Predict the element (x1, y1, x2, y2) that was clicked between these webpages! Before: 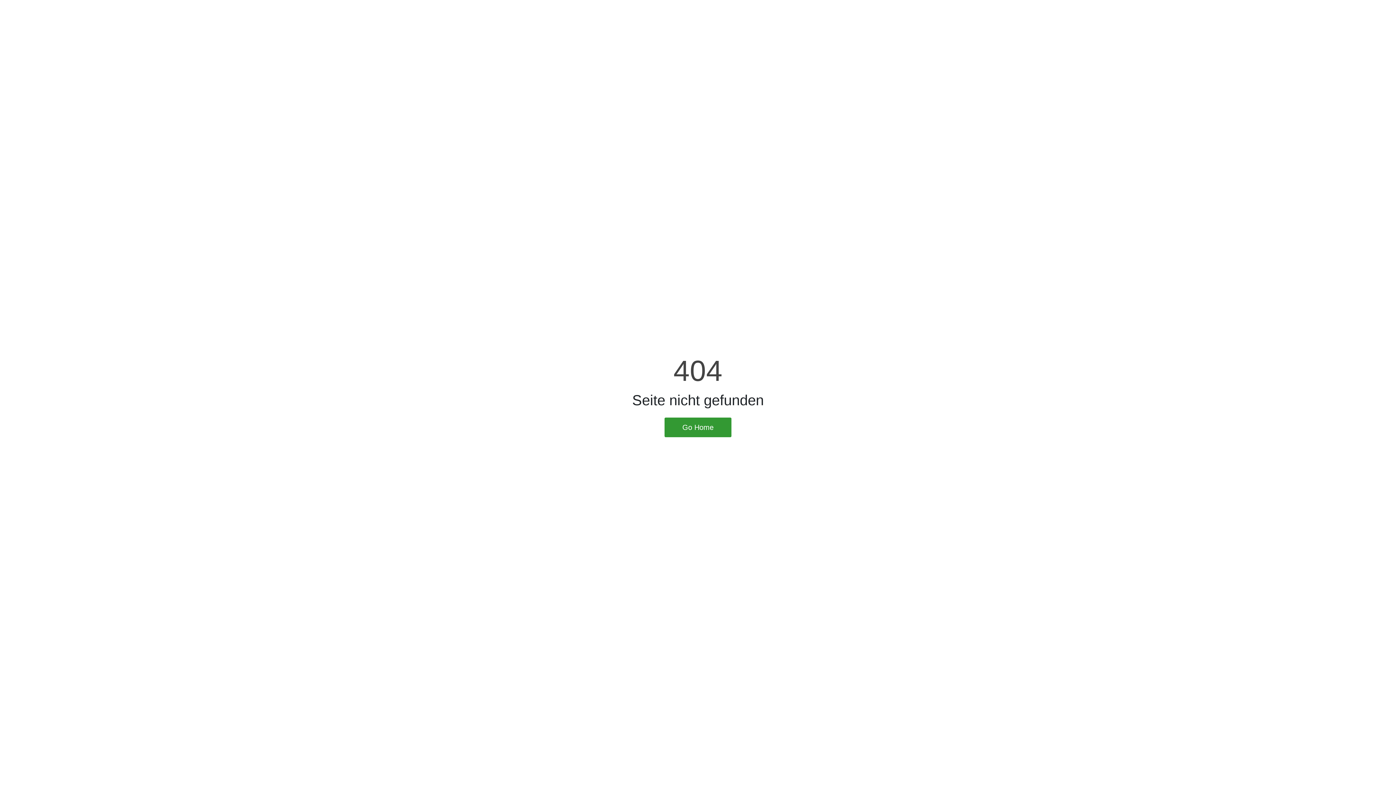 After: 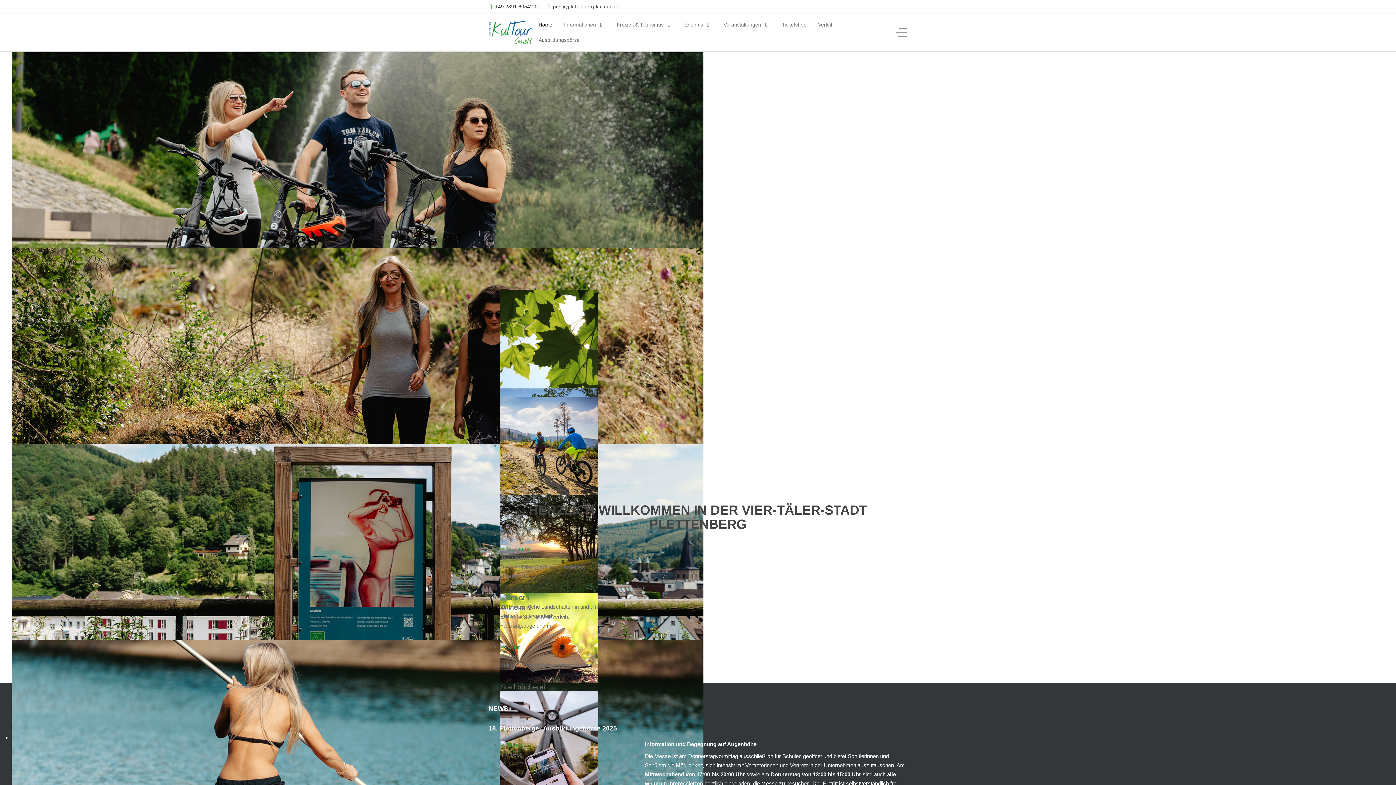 Action: bbox: (664, 417, 731, 437) label: Go Home